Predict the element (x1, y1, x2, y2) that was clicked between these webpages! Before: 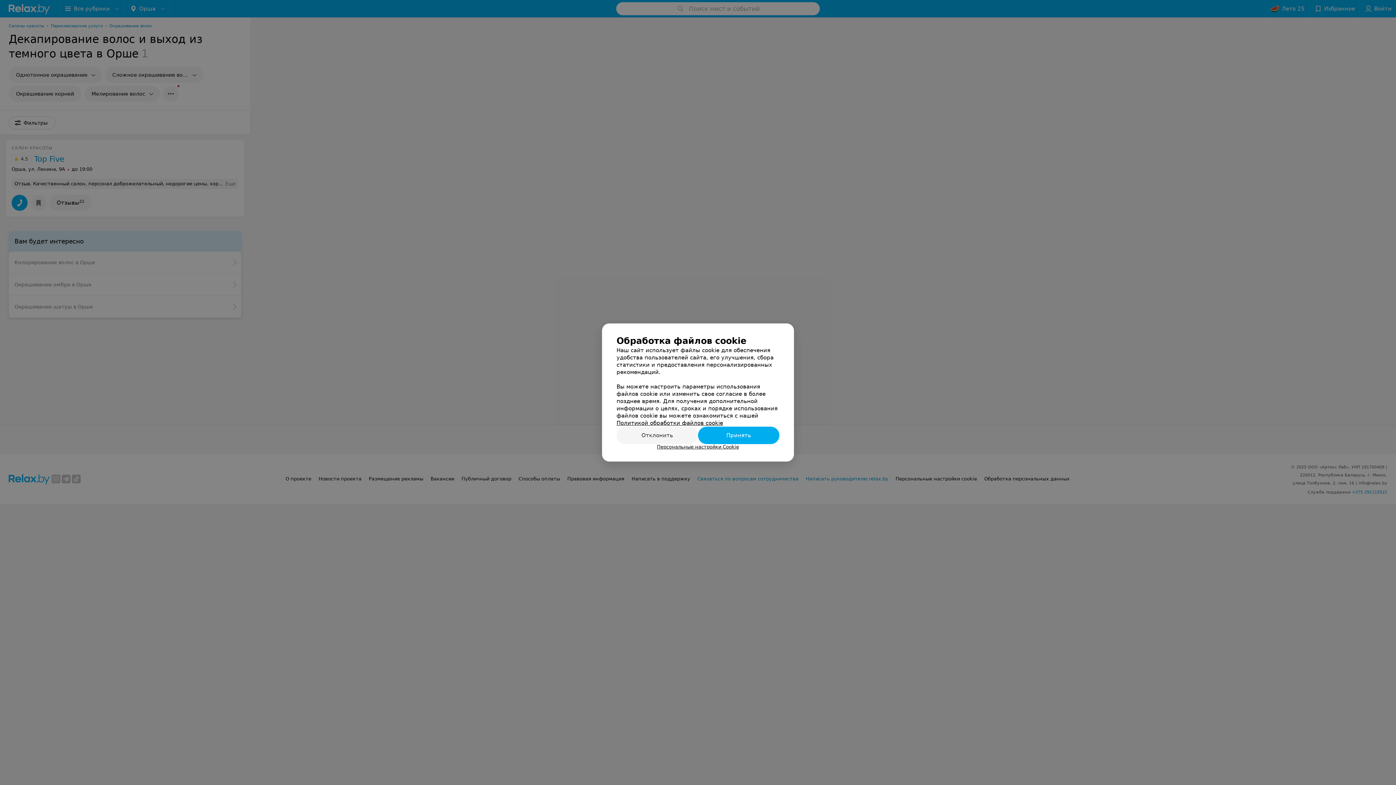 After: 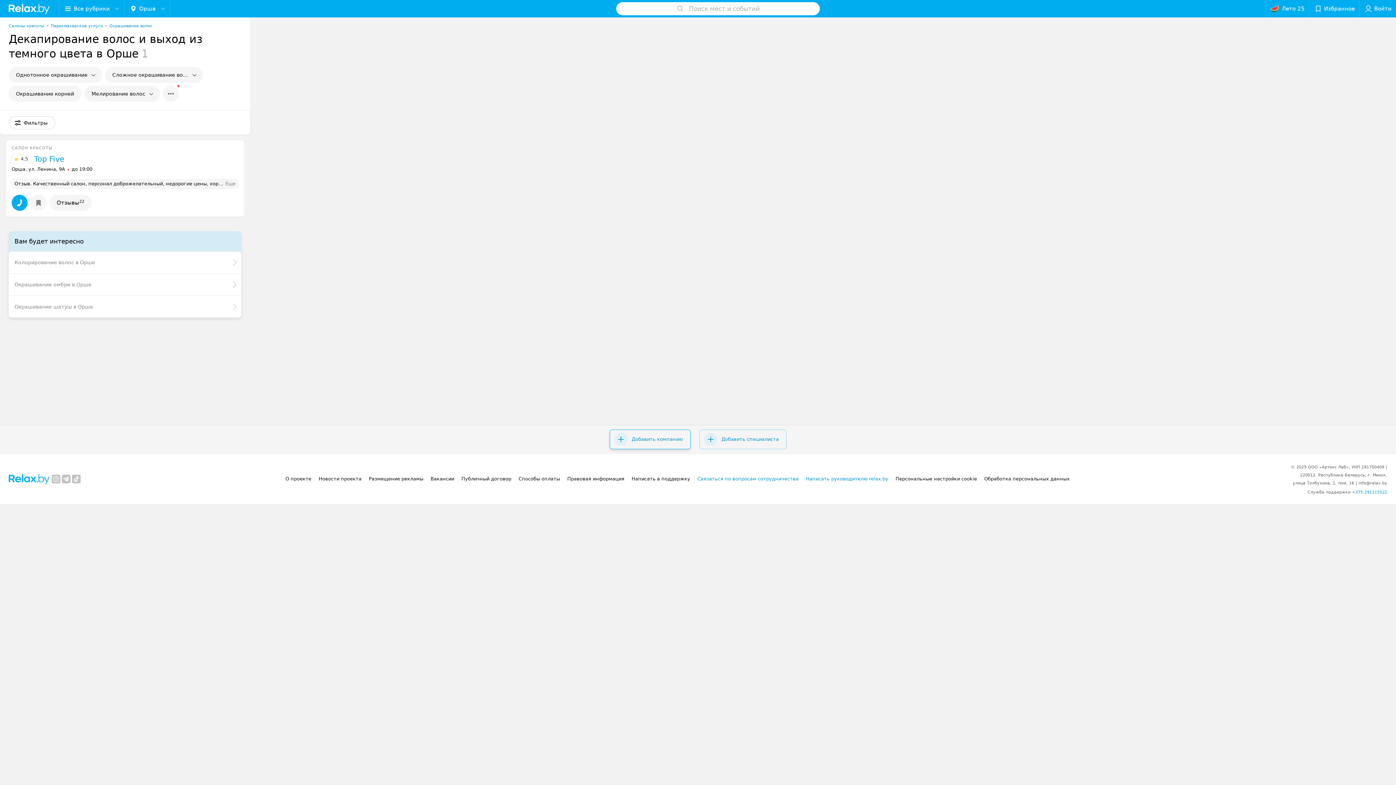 Action: bbox: (616, 426, 698, 444) label: Отклонить